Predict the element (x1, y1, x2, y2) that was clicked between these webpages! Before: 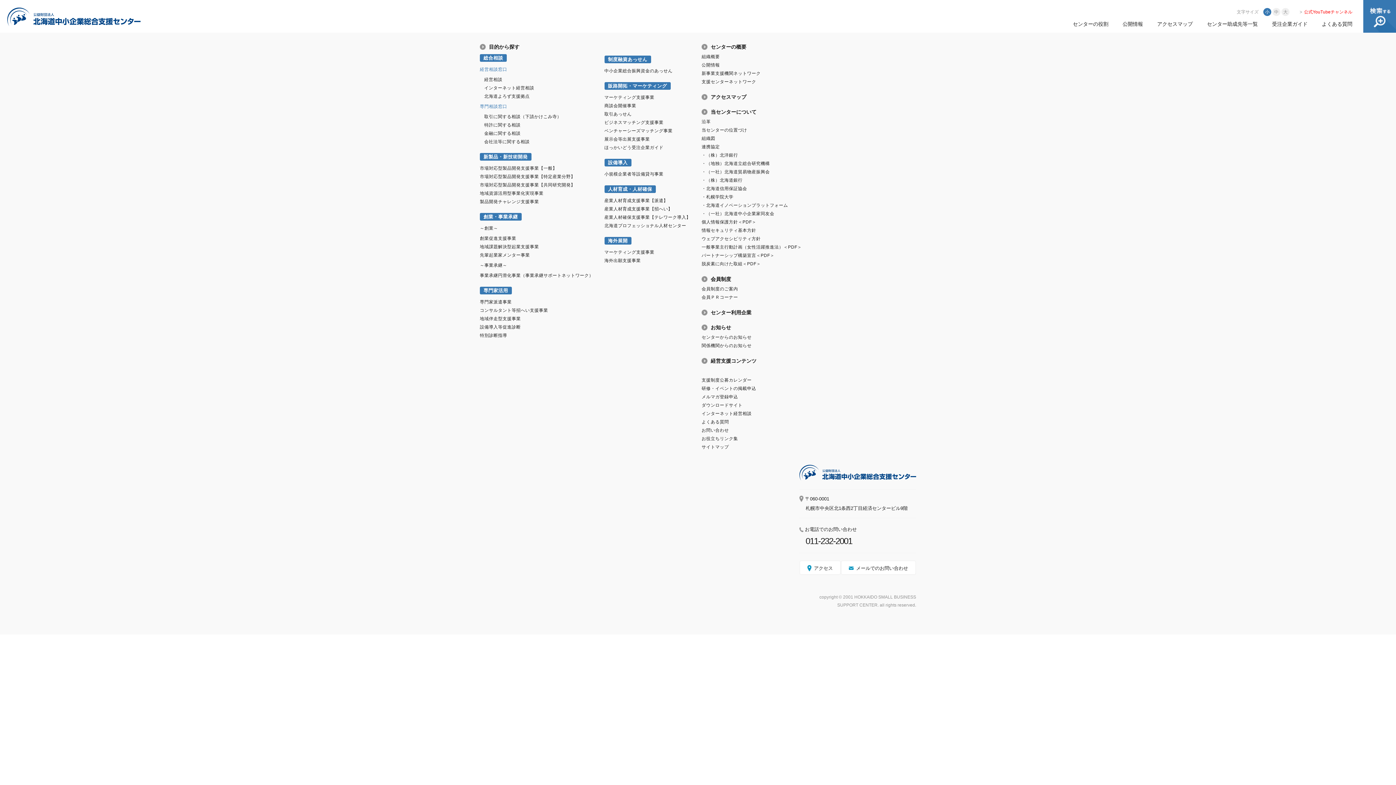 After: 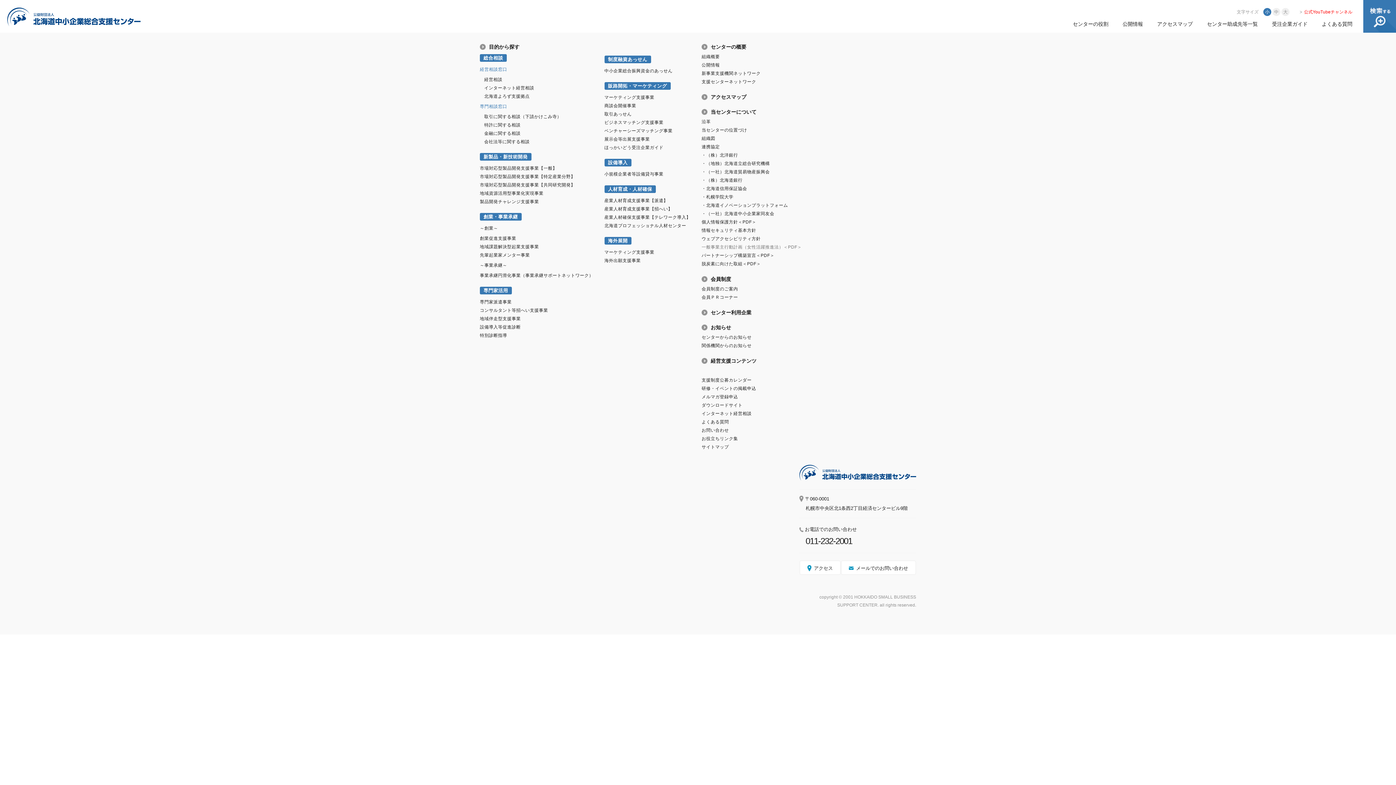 Action: label: 一般事業主行動計画（女性活躍推進法）＜PDF＞ bbox: (701, 244, 802, 249)